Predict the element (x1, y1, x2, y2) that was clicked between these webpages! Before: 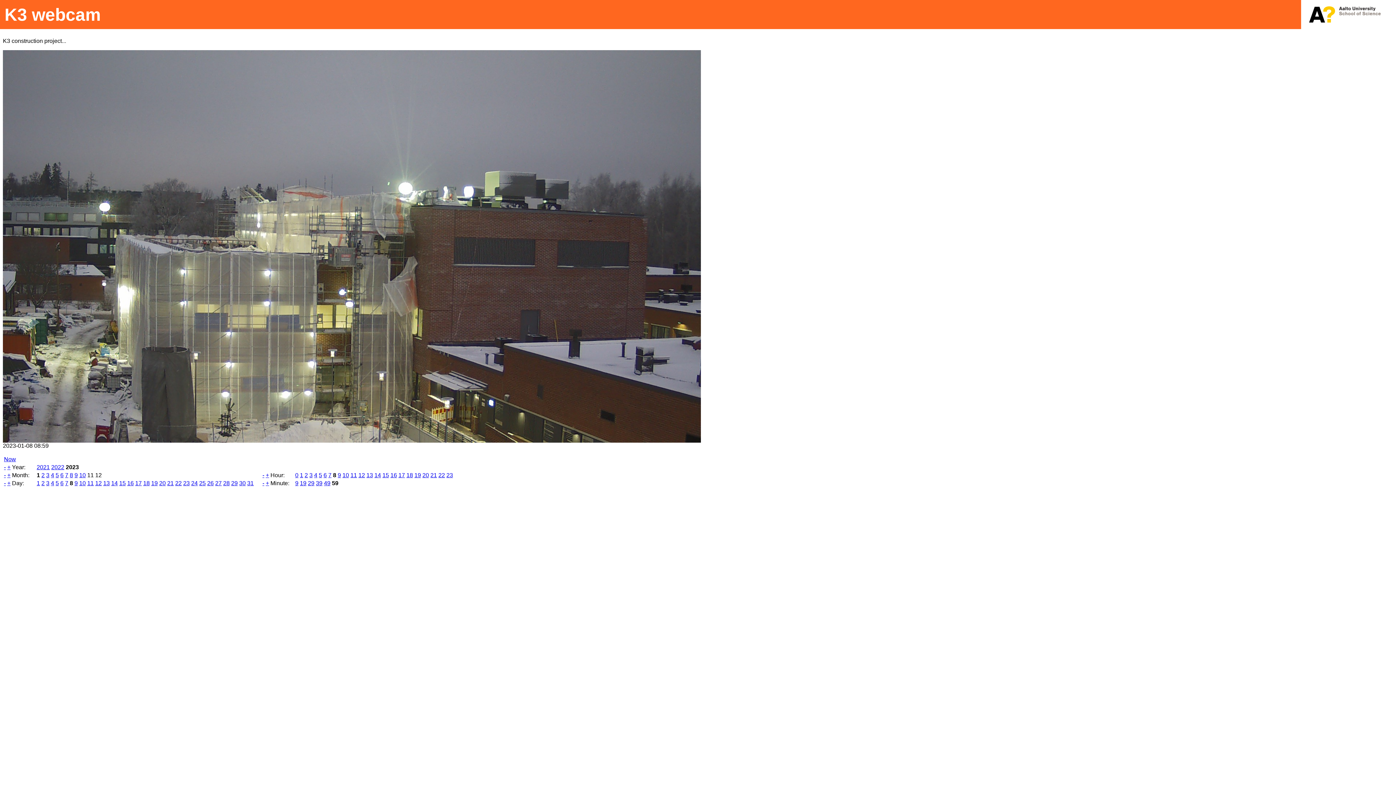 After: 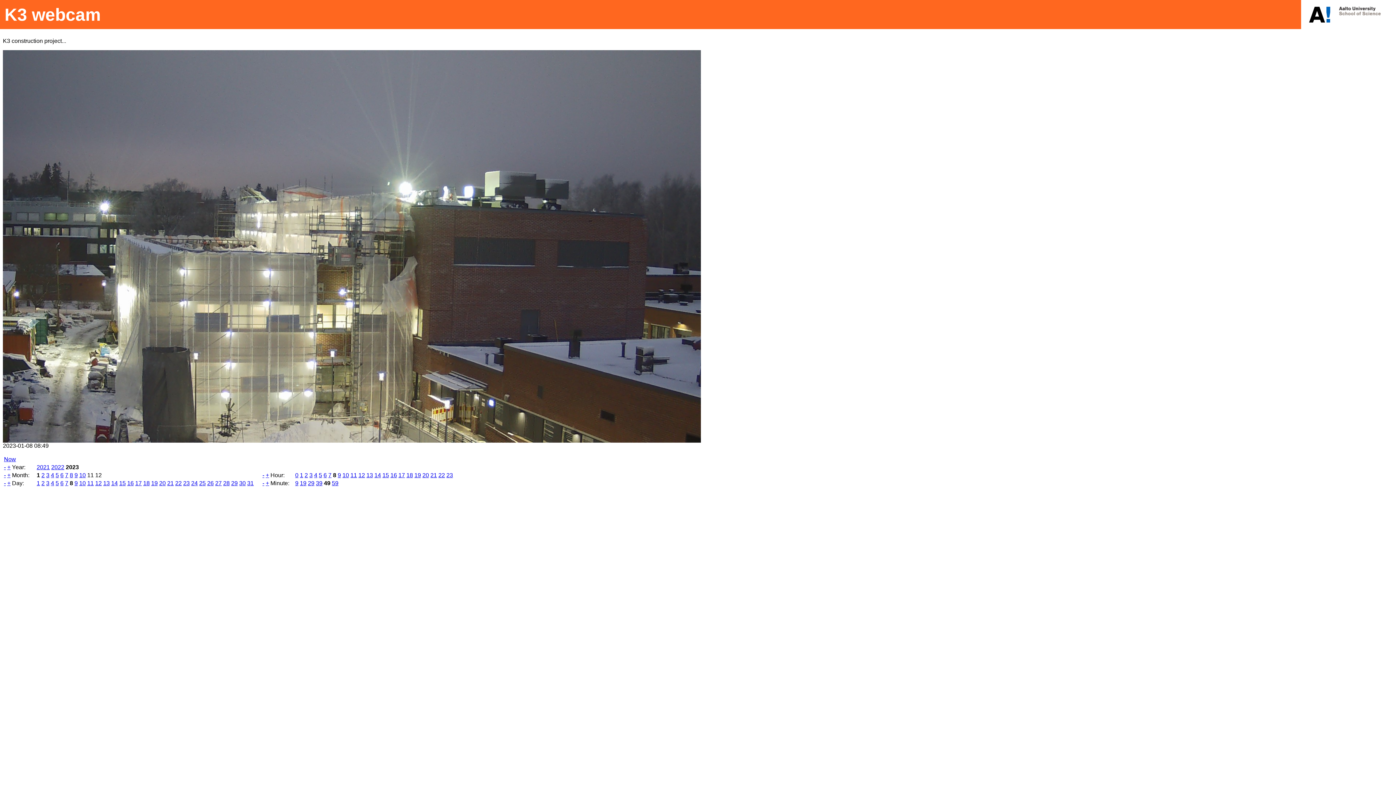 Action: bbox: (324, 480, 330, 486) label: 49